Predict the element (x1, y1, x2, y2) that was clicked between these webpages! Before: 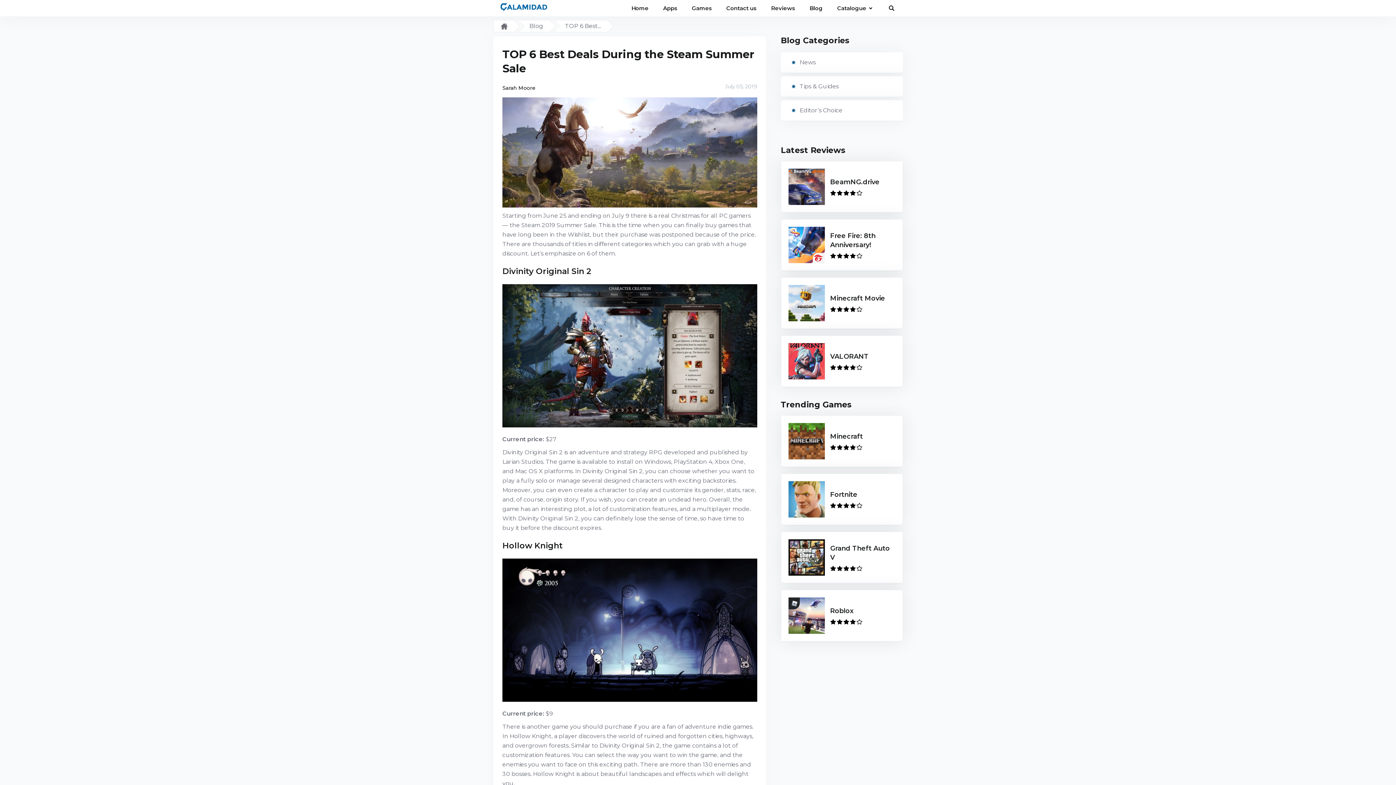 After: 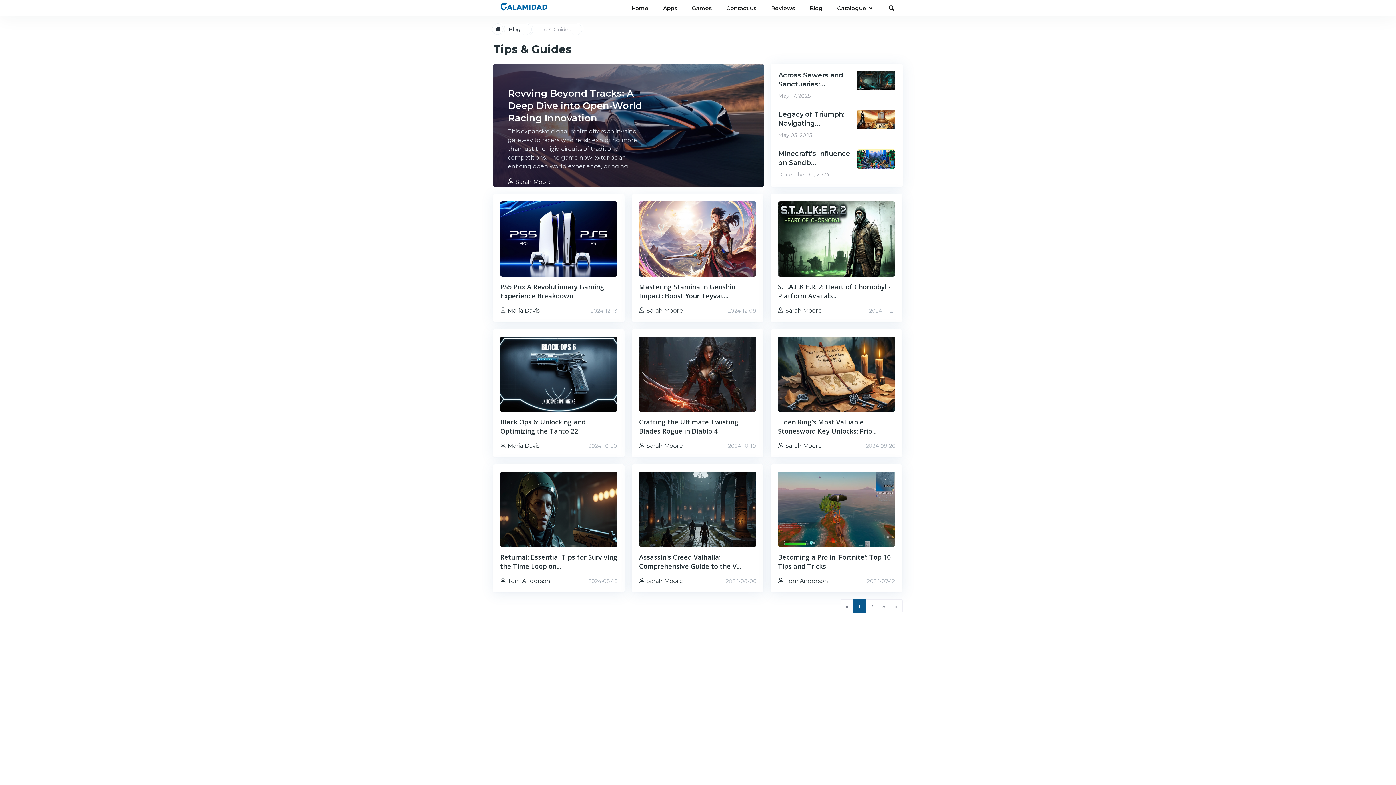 Action: bbox: (780, 76, 903, 96) label: Tips & Guides